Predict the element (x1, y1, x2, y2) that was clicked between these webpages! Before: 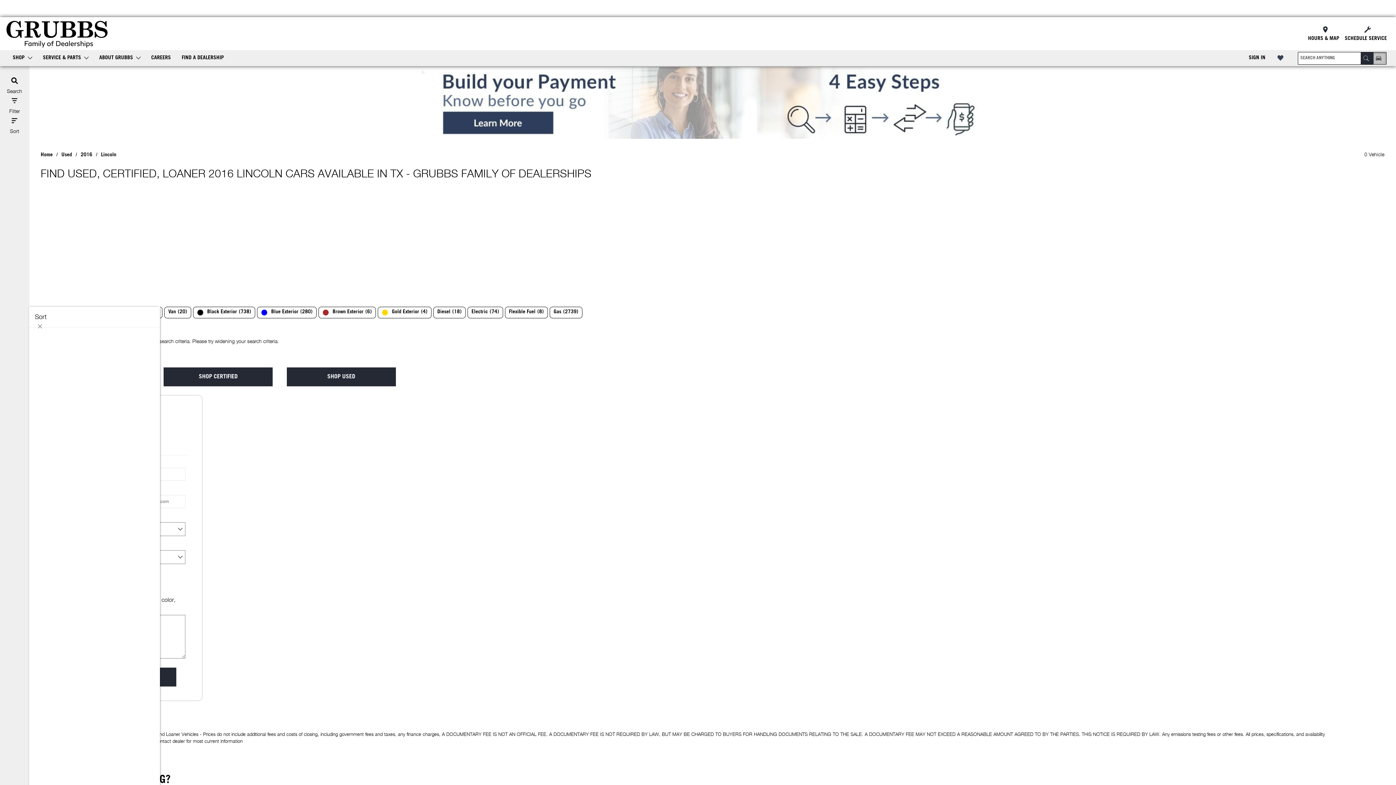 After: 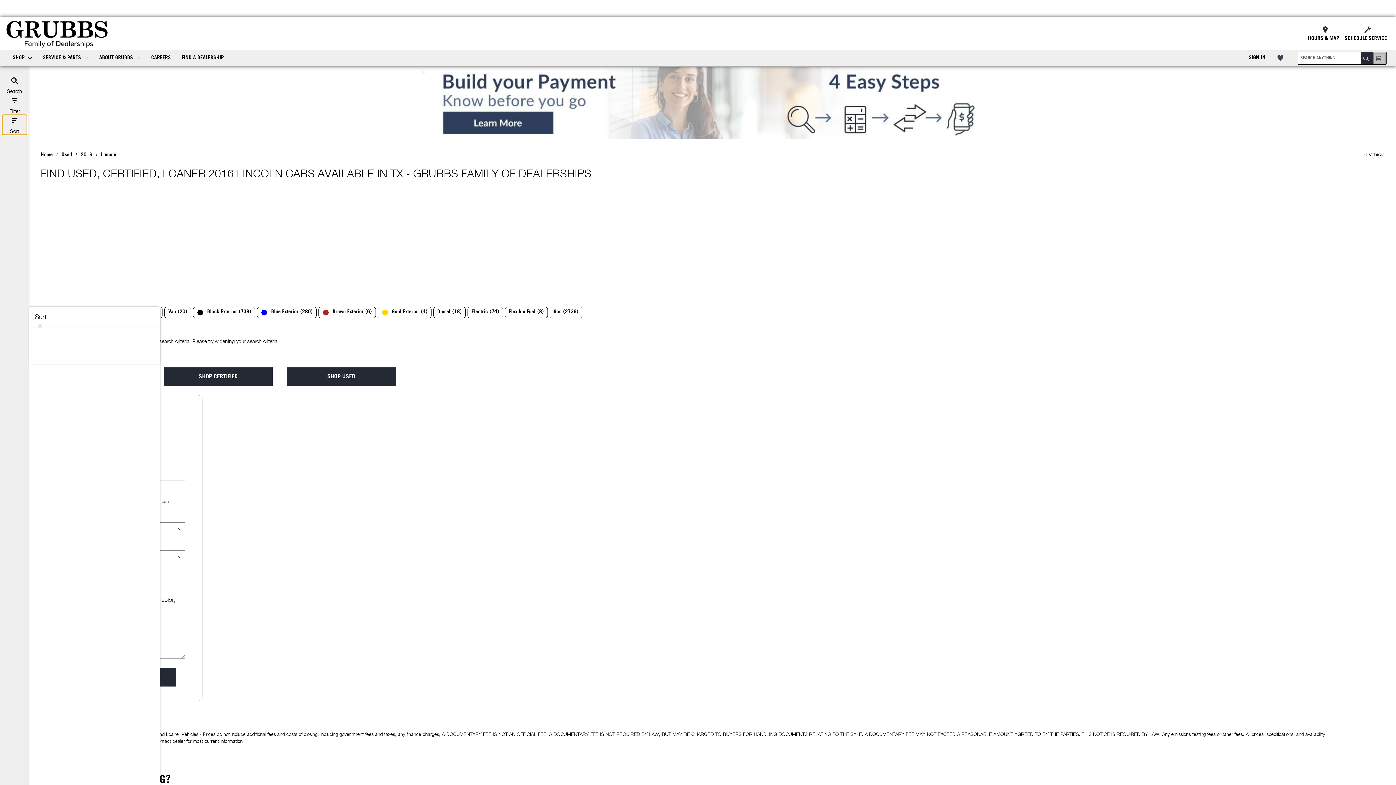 Action: bbox: (2, 114, 26, 134)